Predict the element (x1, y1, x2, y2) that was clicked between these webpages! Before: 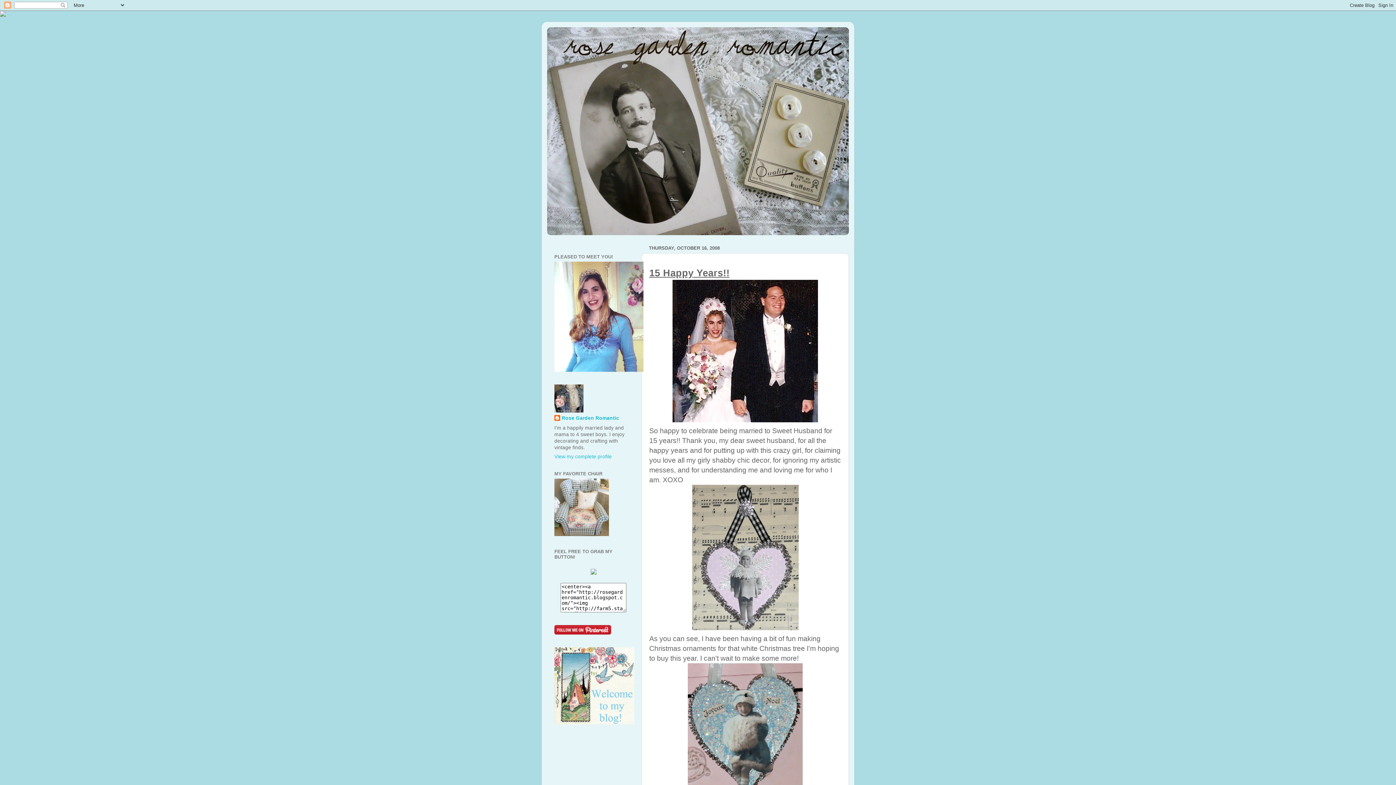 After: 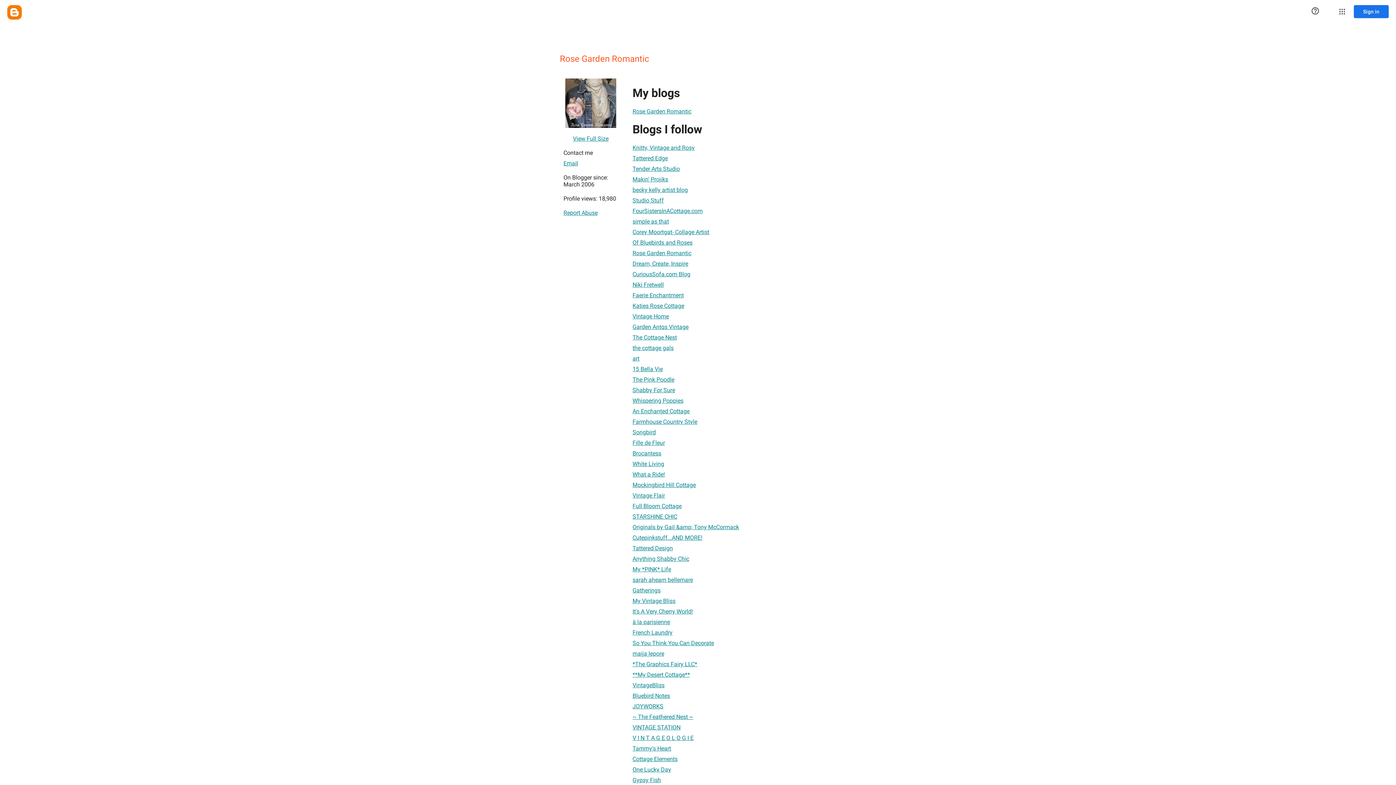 Action: label: View my complete profile bbox: (554, 454, 612, 459)